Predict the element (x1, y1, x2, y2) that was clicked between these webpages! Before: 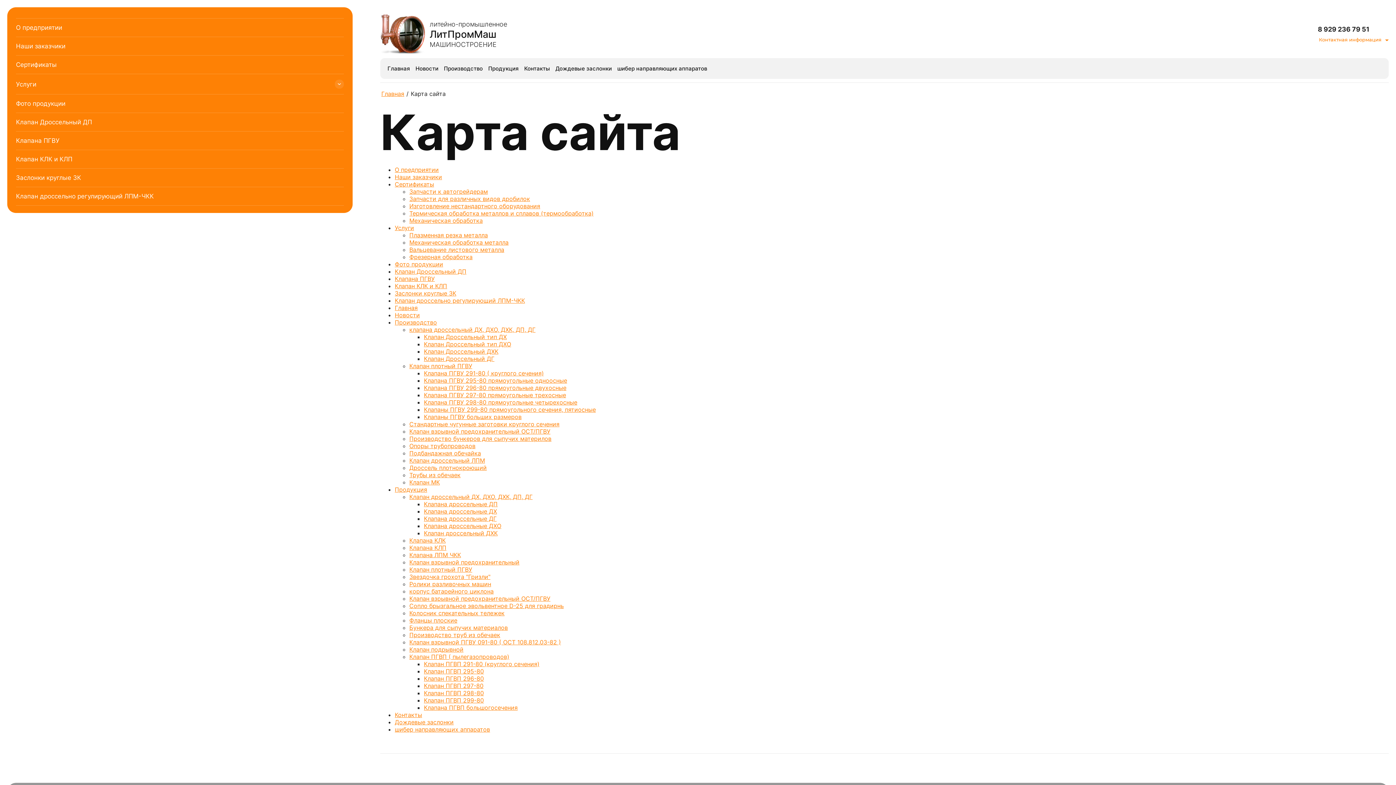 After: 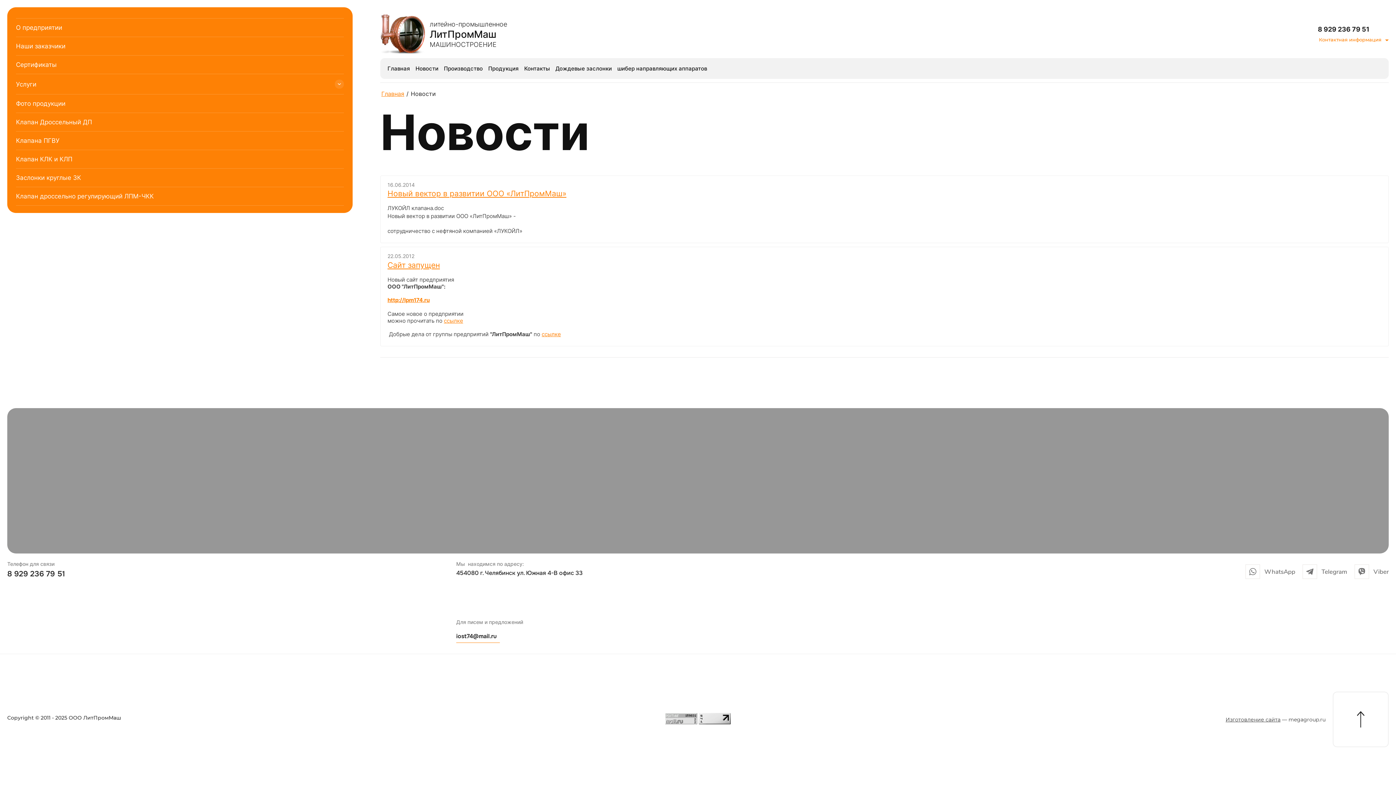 Action: bbox: (394, 311, 420, 318) label: Новости